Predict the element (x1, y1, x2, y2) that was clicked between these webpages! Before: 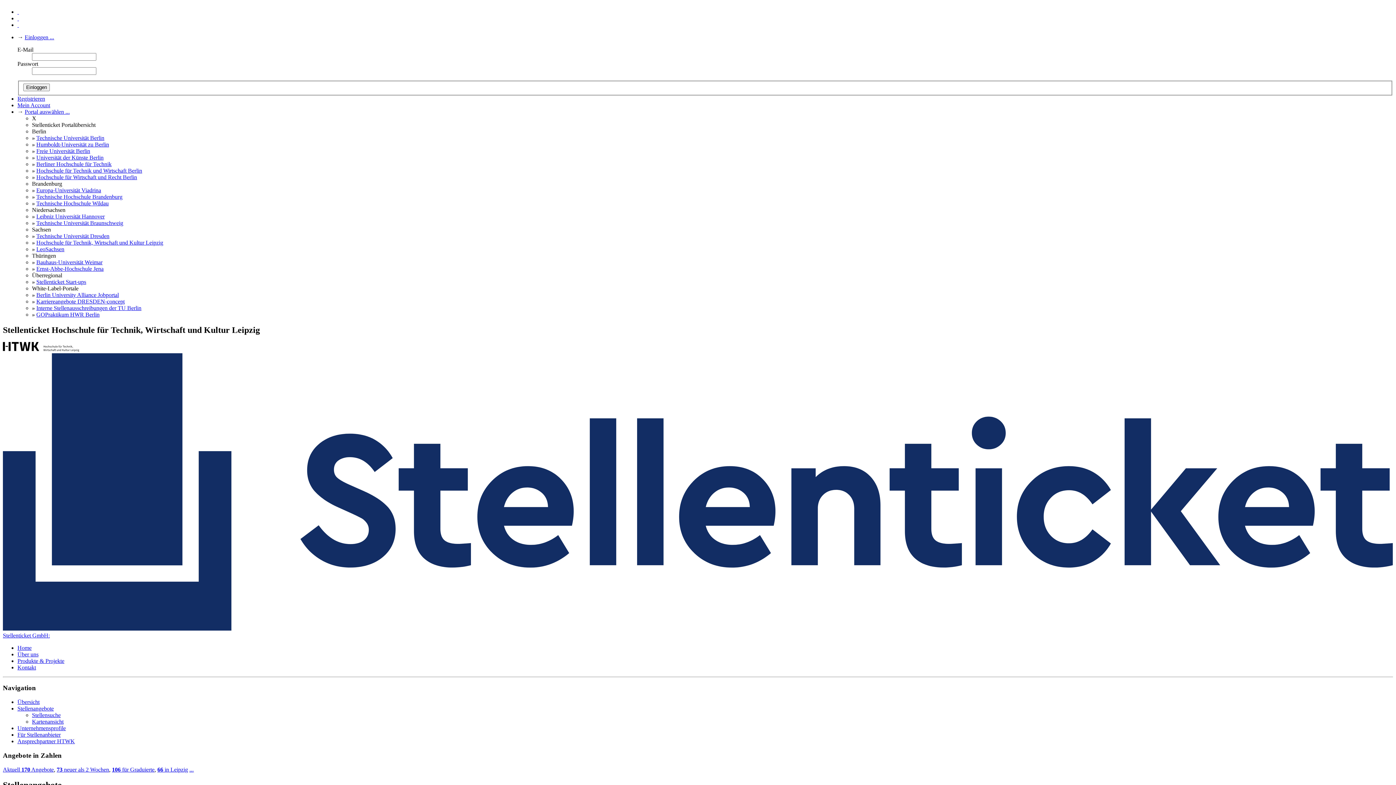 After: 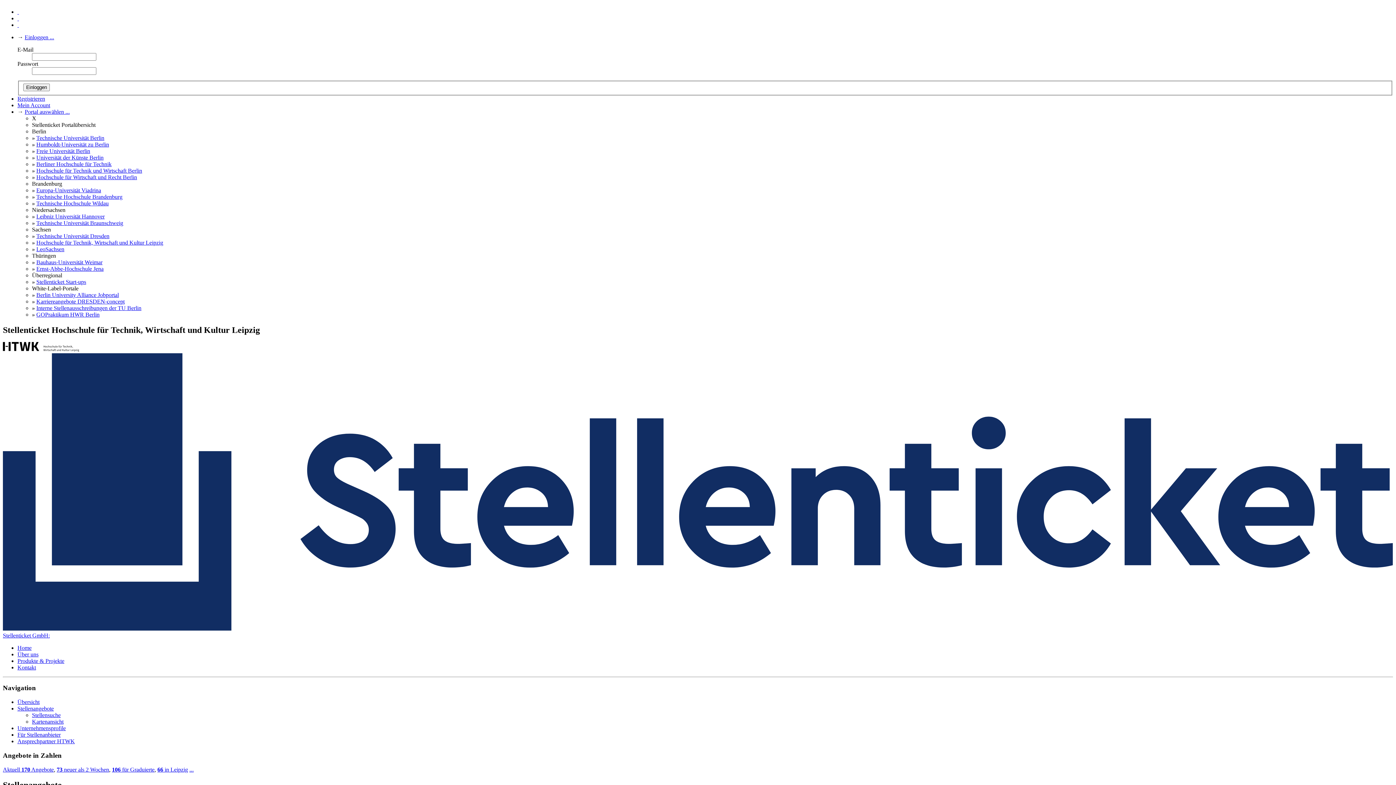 Action: label: Technische Hochschule Wildau bbox: (36, 197, 108, 203)